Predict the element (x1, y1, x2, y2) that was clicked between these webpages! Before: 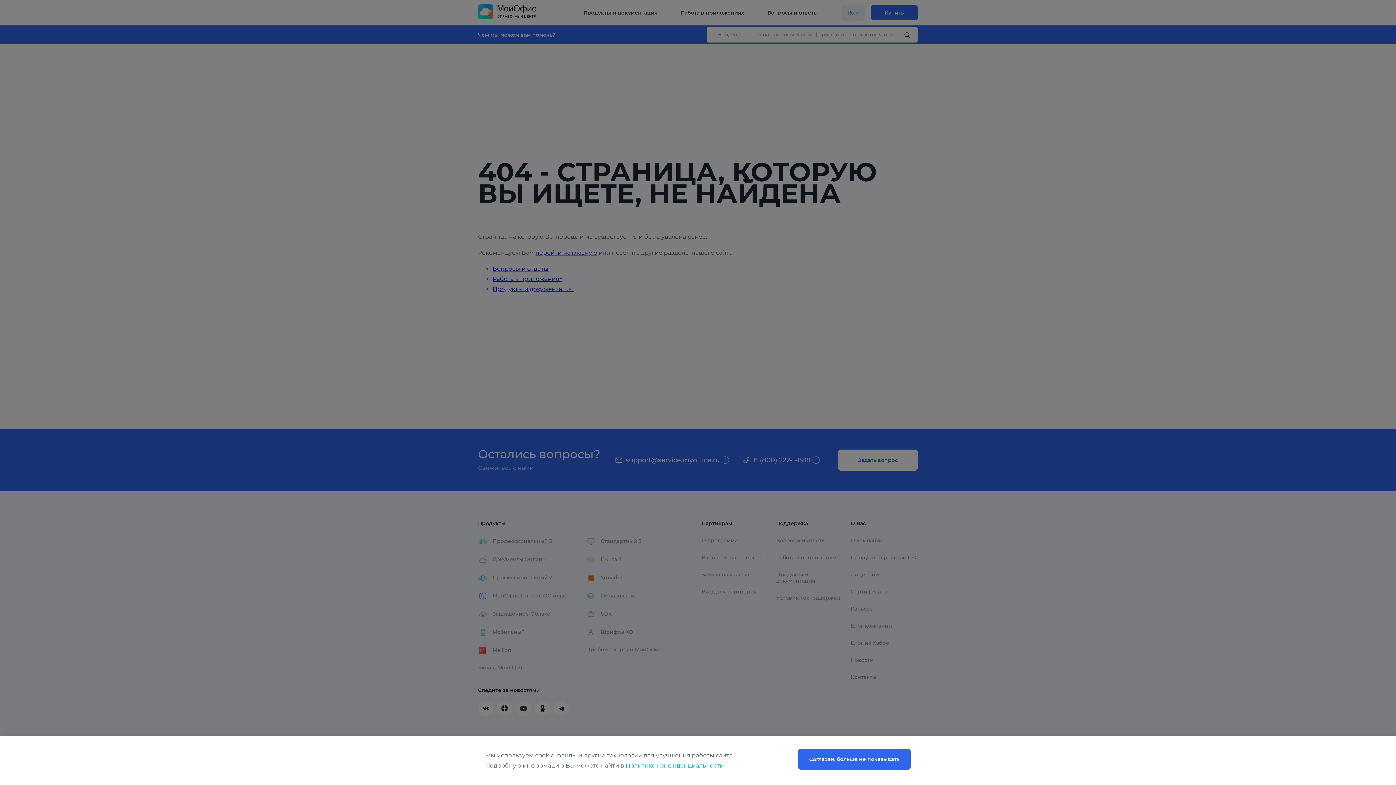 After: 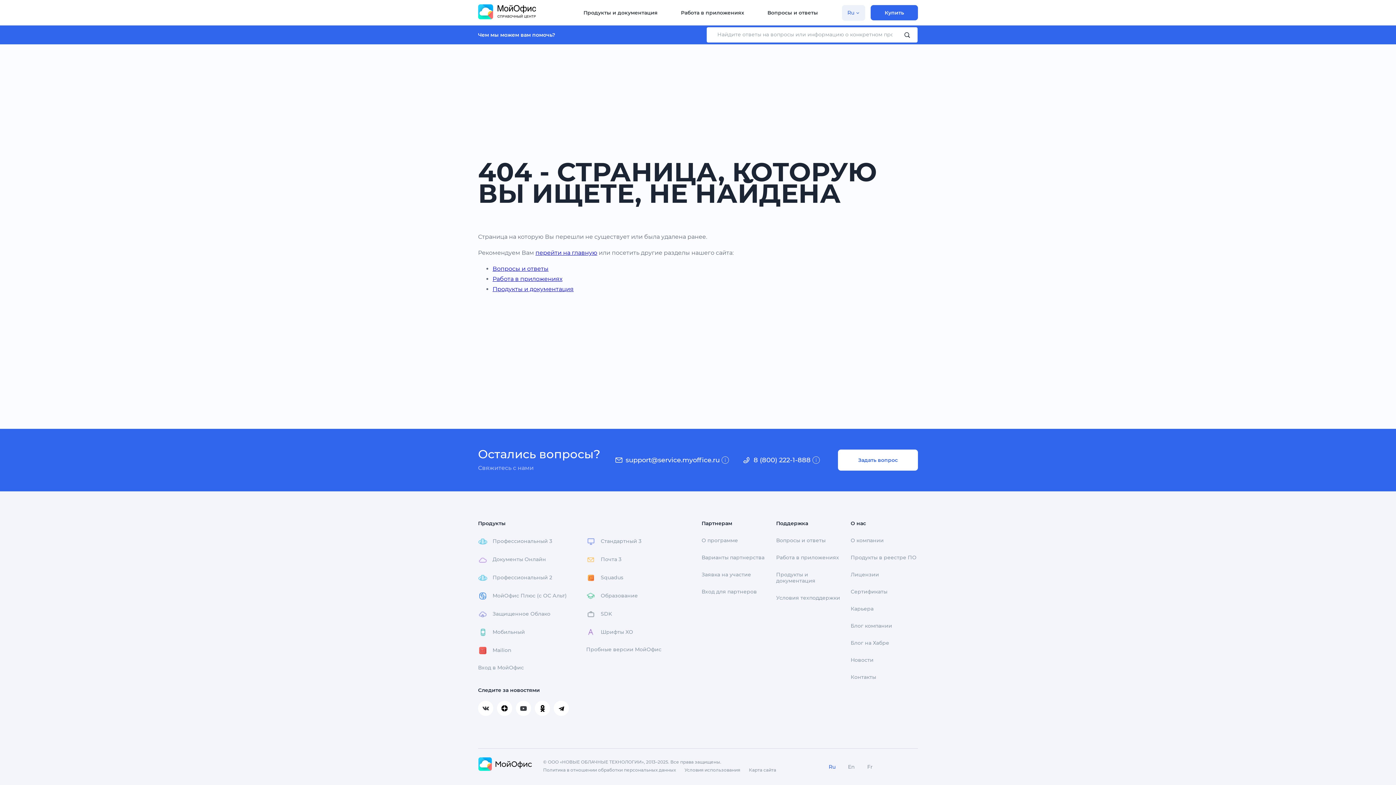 Action: bbox: (798, 749, 910, 770) label: Согласен, больше не показывать